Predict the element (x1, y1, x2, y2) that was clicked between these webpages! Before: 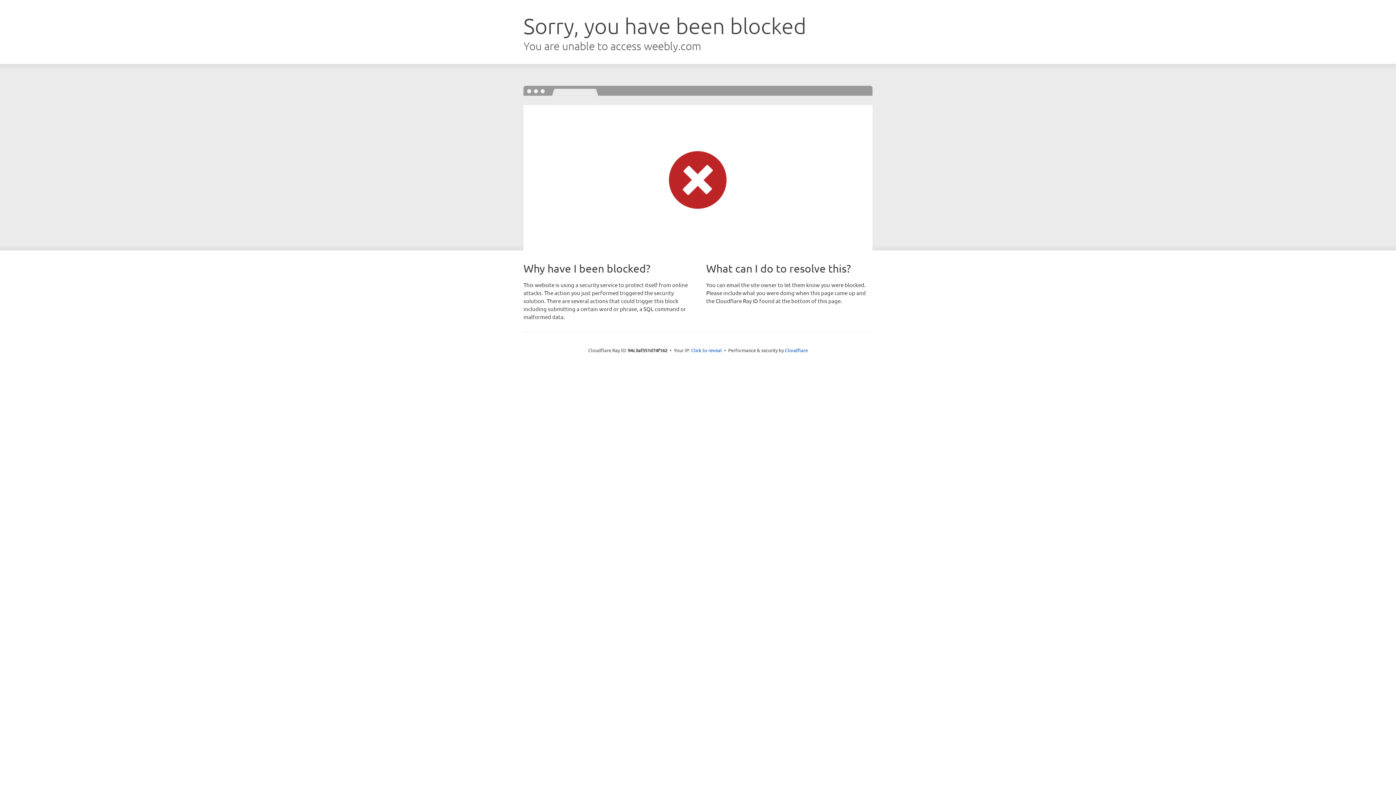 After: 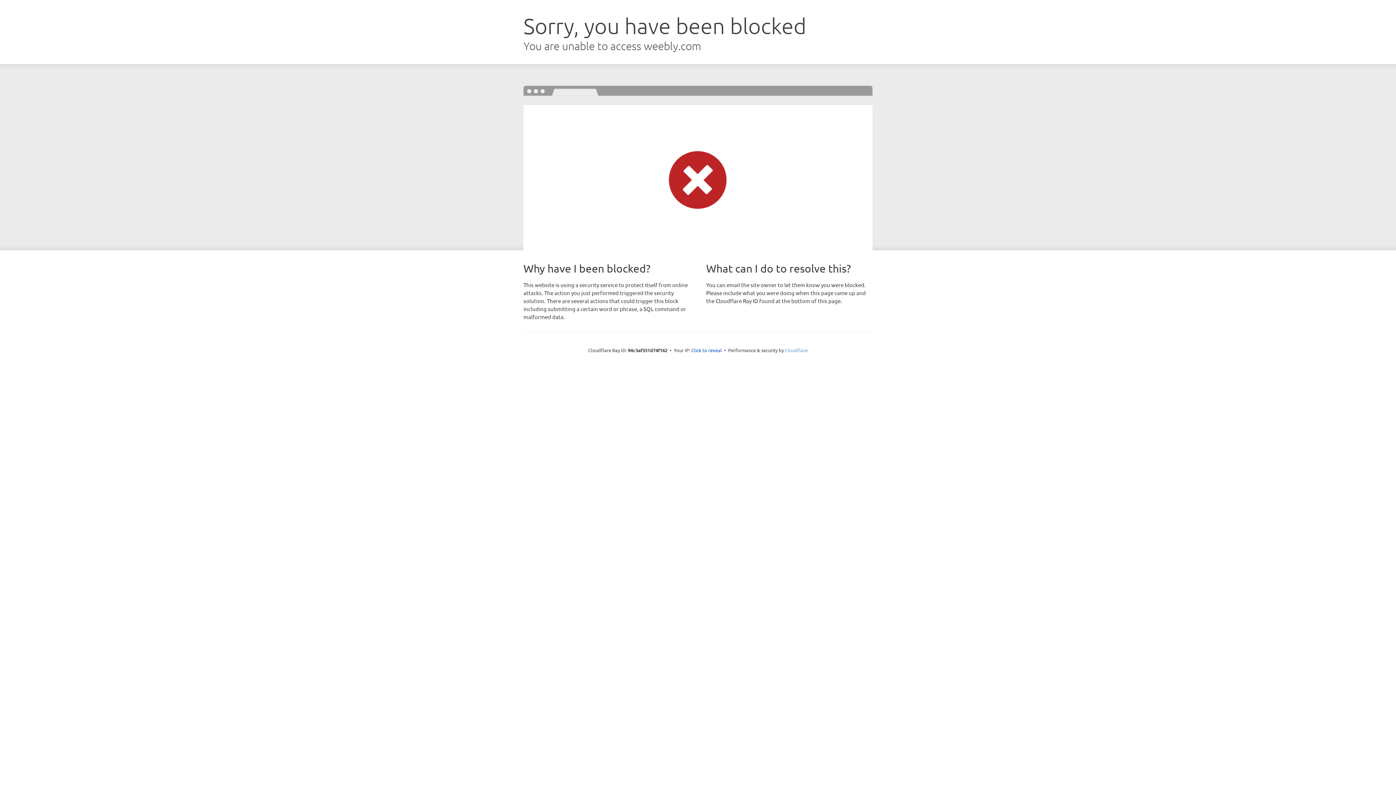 Action: bbox: (785, 347, 808, 353) label: Cloudflare